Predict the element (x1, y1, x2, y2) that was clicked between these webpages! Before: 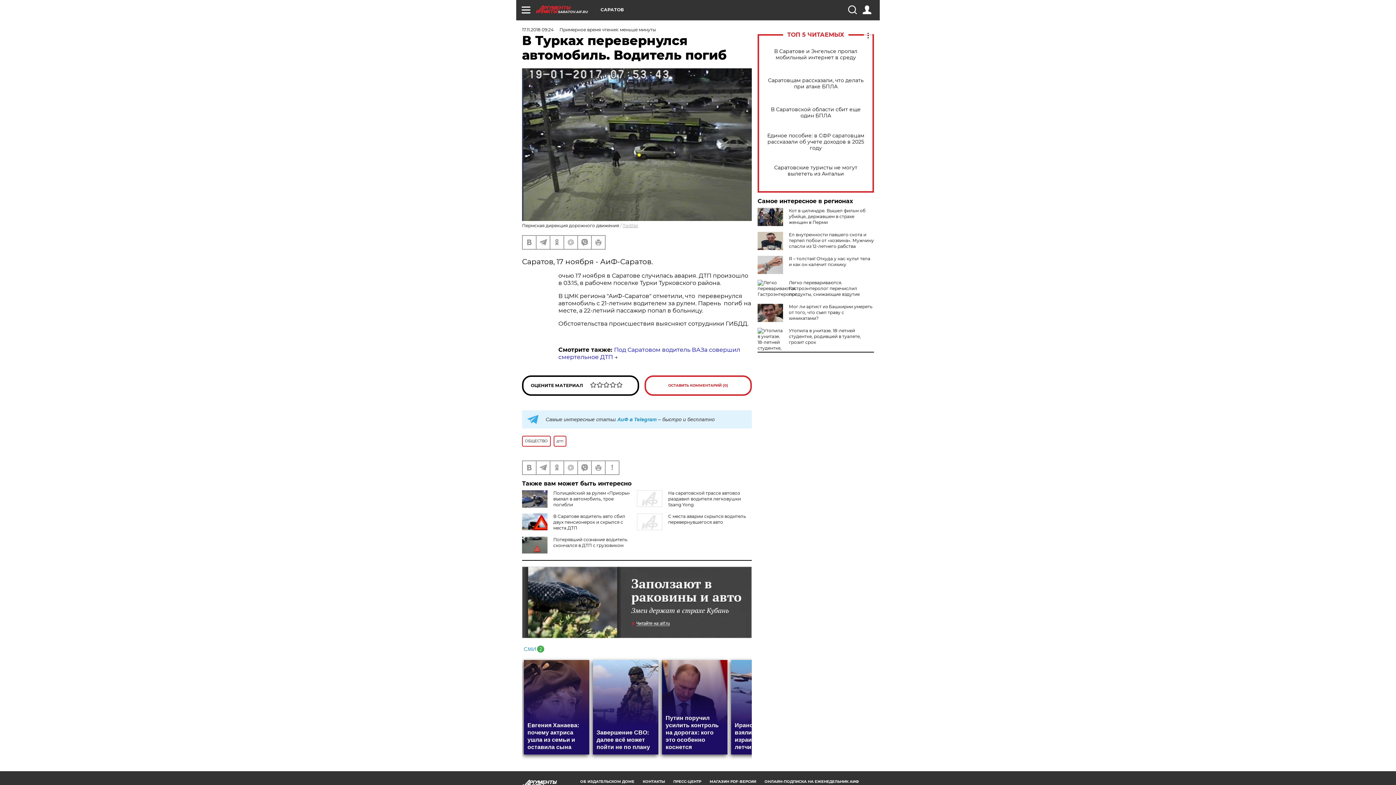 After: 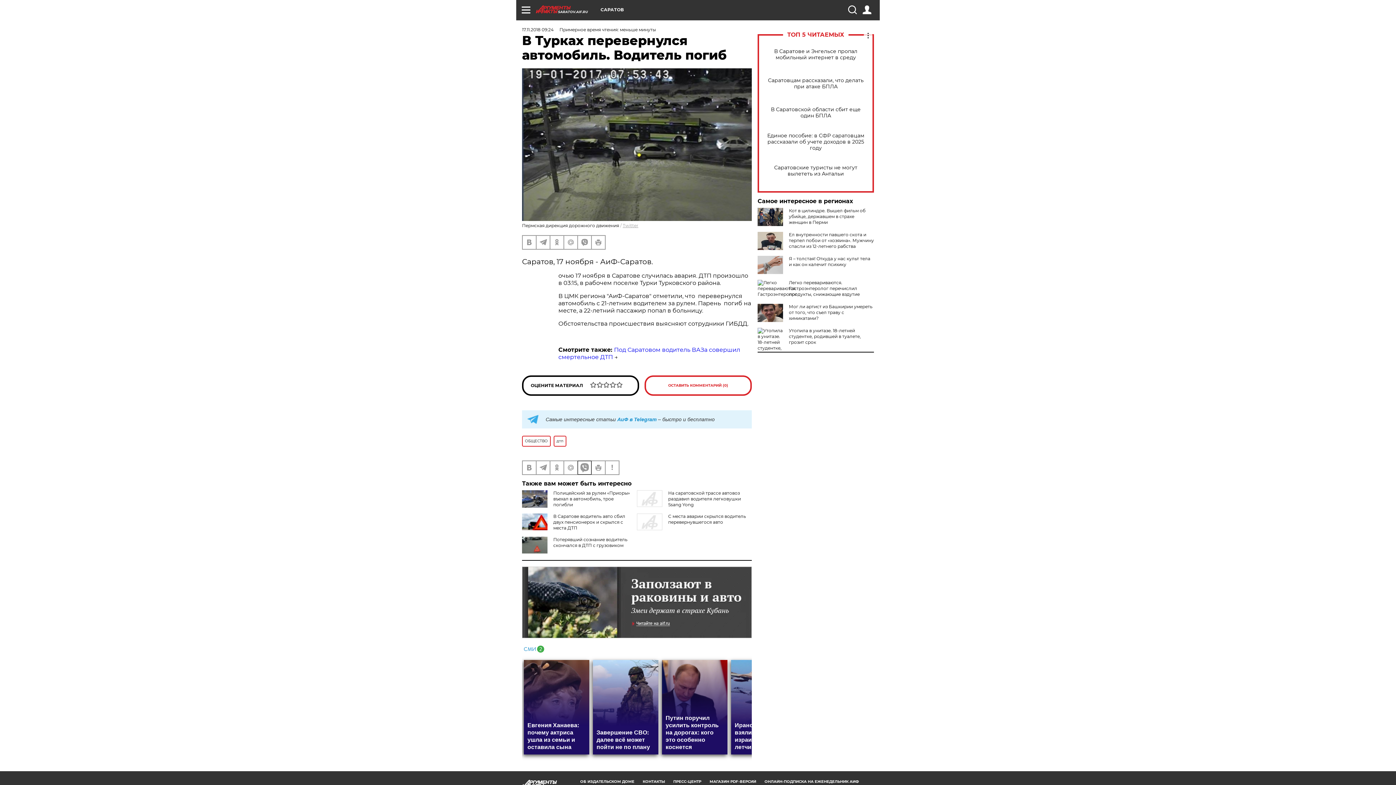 Action: bbox: (578, 461, 591, 474)